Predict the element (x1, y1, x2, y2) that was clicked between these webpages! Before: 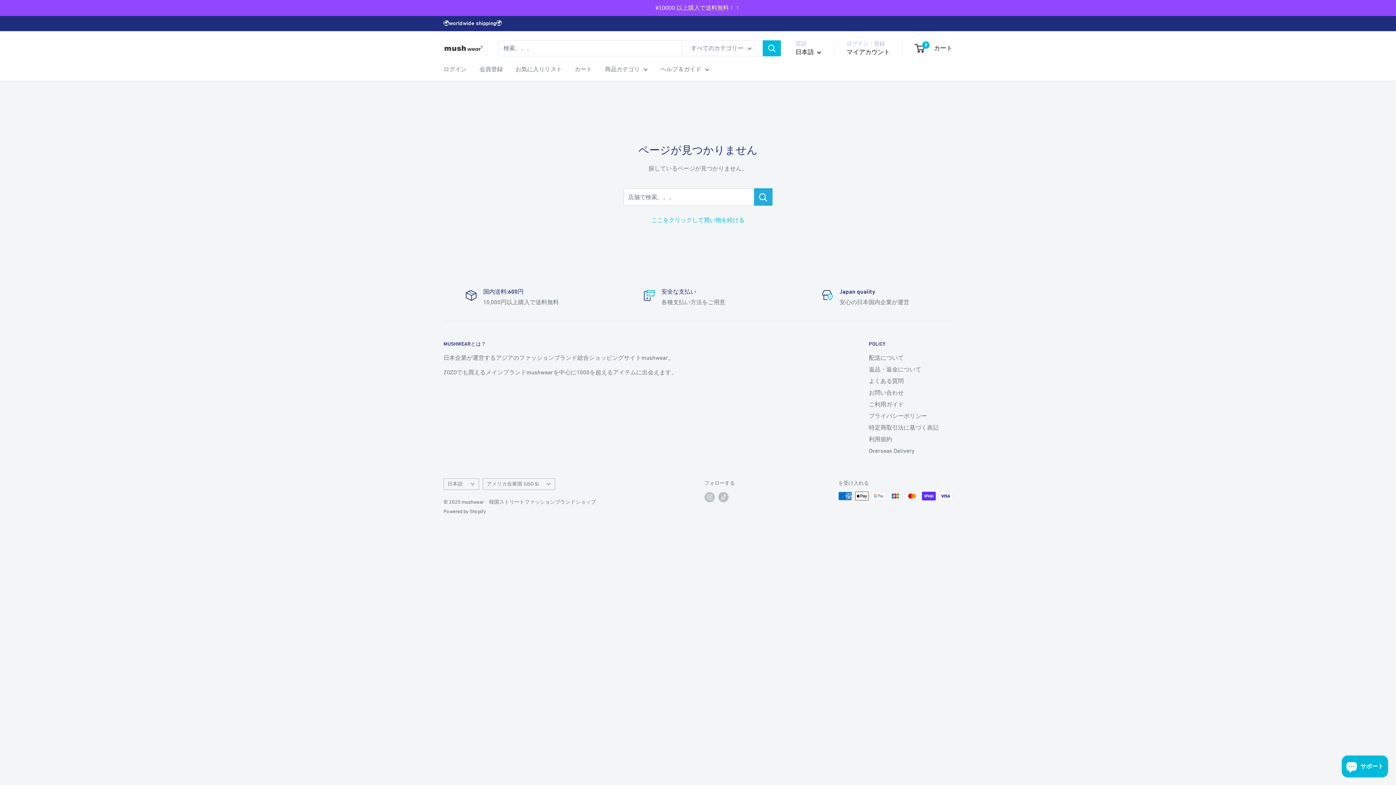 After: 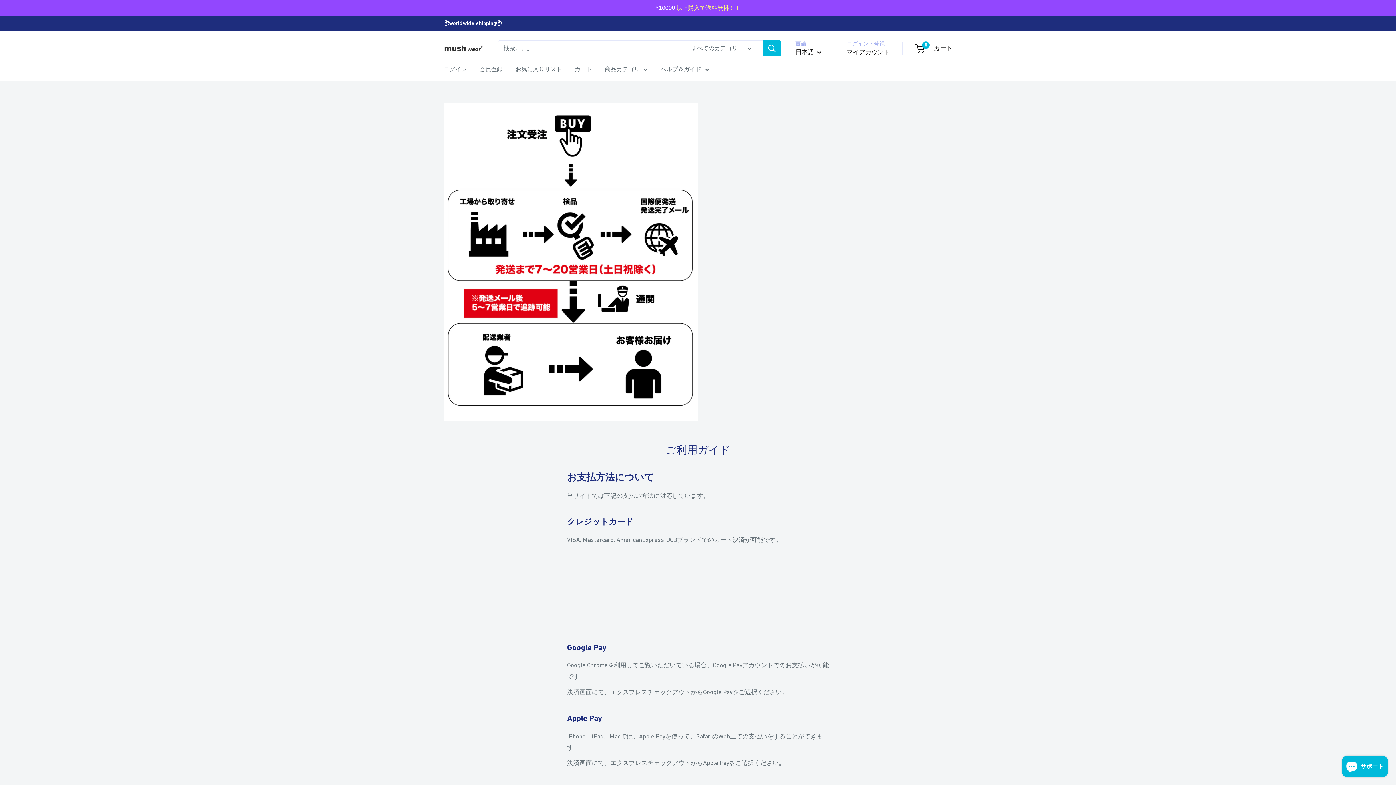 Action: bbox: (869, 398, 952, 410) label: ご利用ガイド